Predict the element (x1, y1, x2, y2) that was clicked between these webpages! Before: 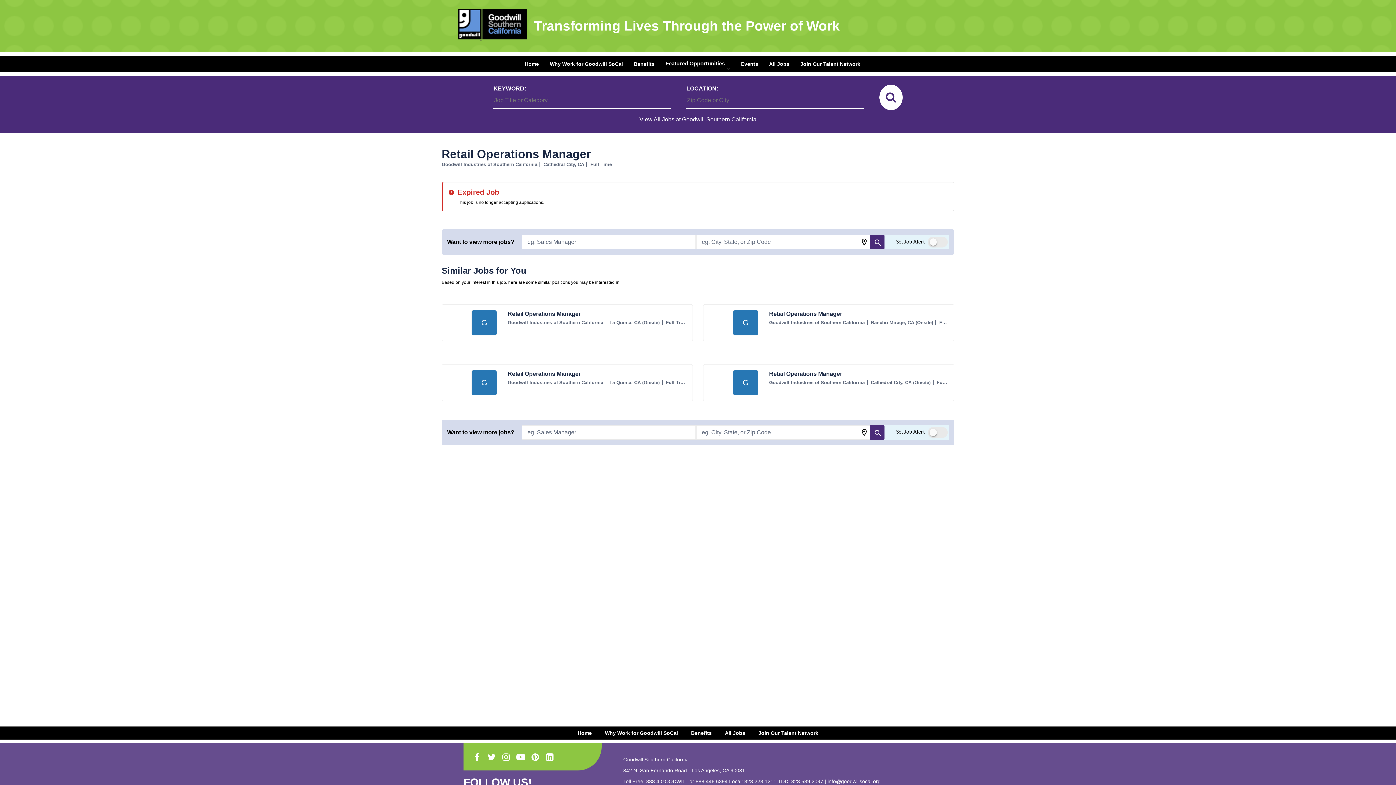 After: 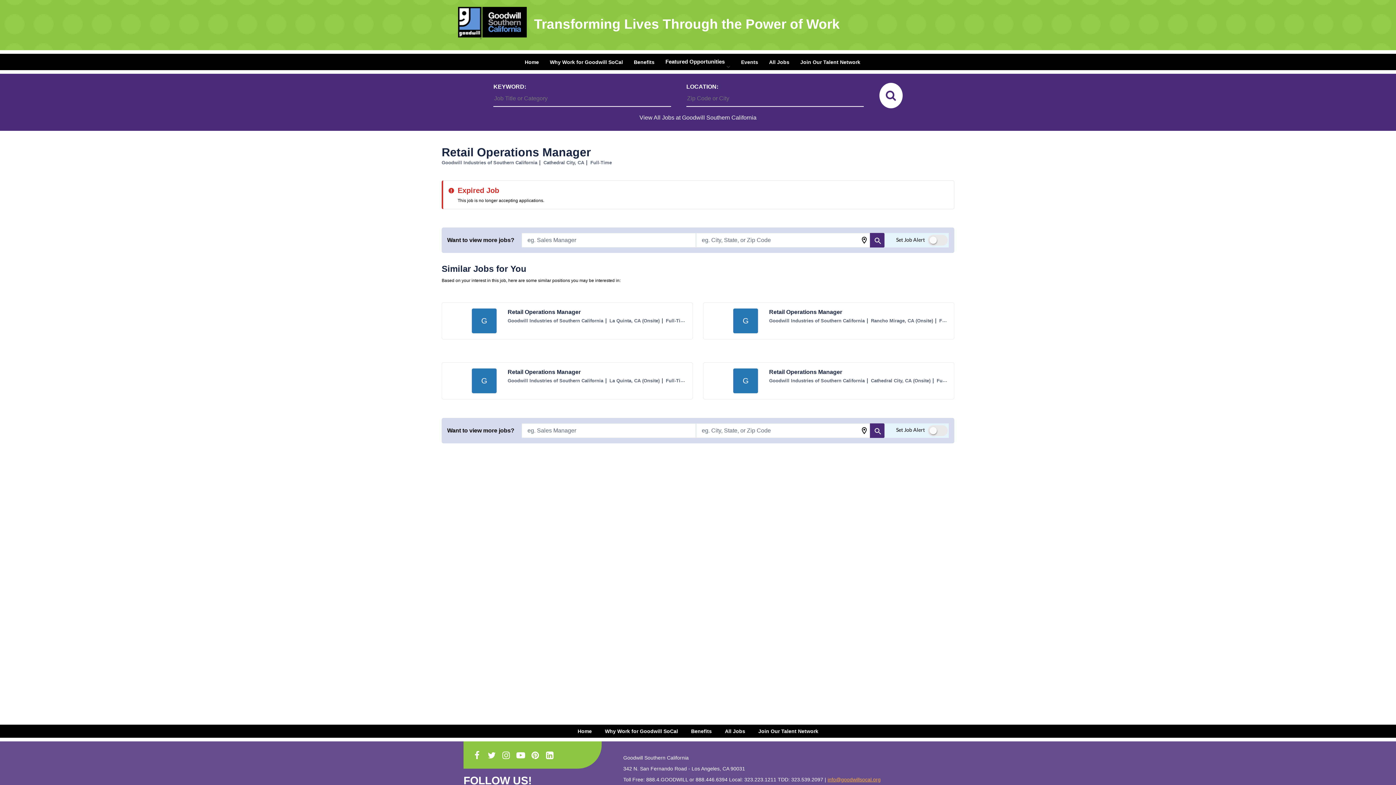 Action: label: info@goodwillsocal.org bbox: (827, 776, 880, 787)